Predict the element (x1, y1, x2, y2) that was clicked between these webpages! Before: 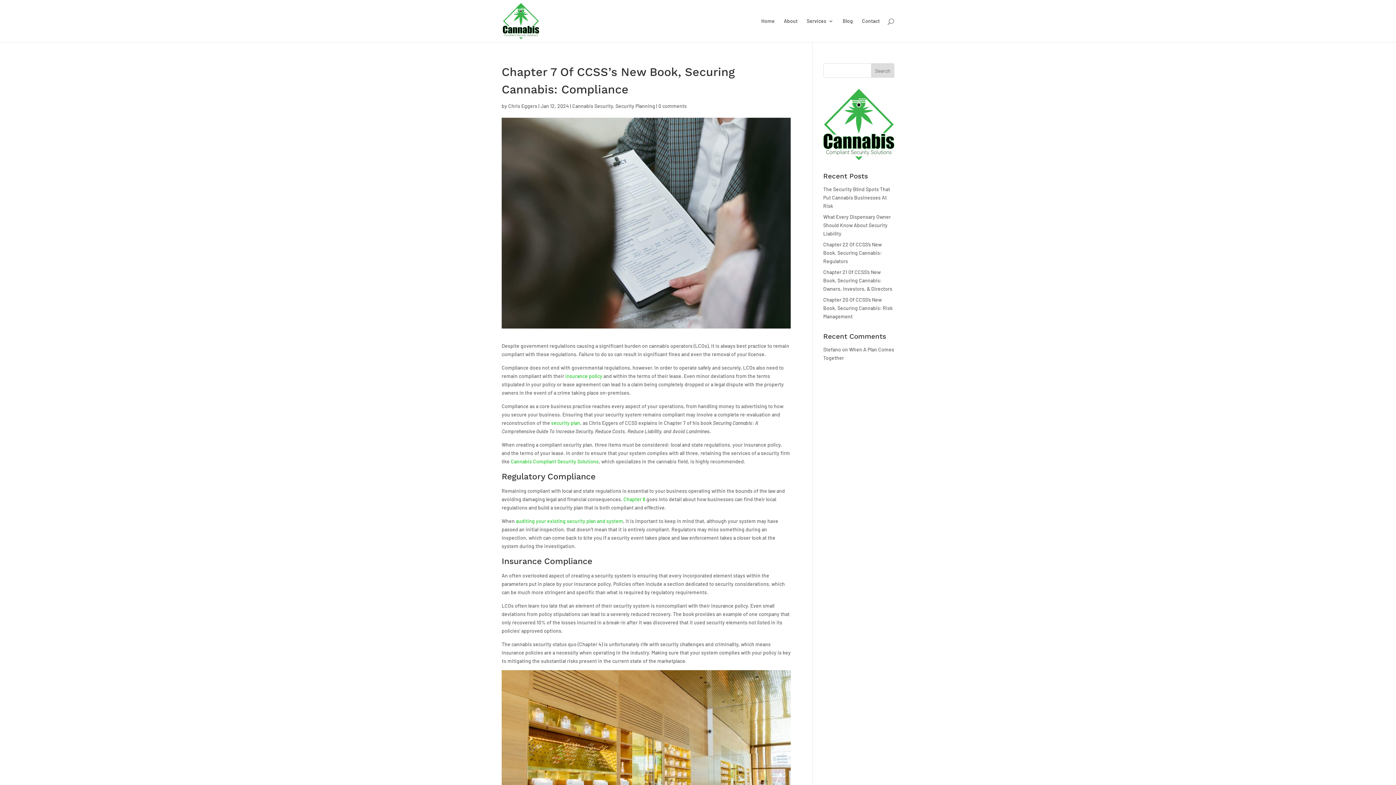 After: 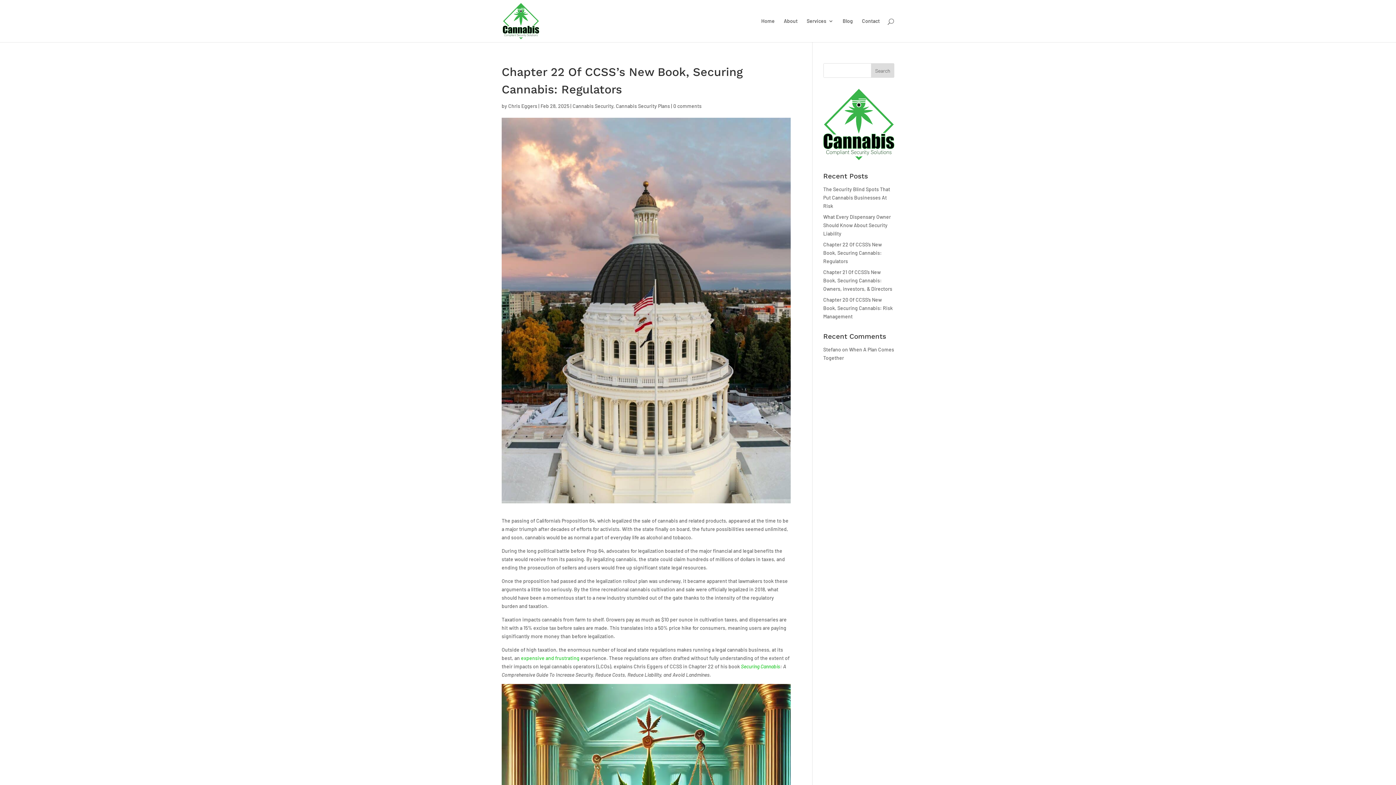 Action: label: Chapter 22 Of CCSS’s New Book, Securing Cannabis: Regulators bbox: (823, 241, 882, 264)